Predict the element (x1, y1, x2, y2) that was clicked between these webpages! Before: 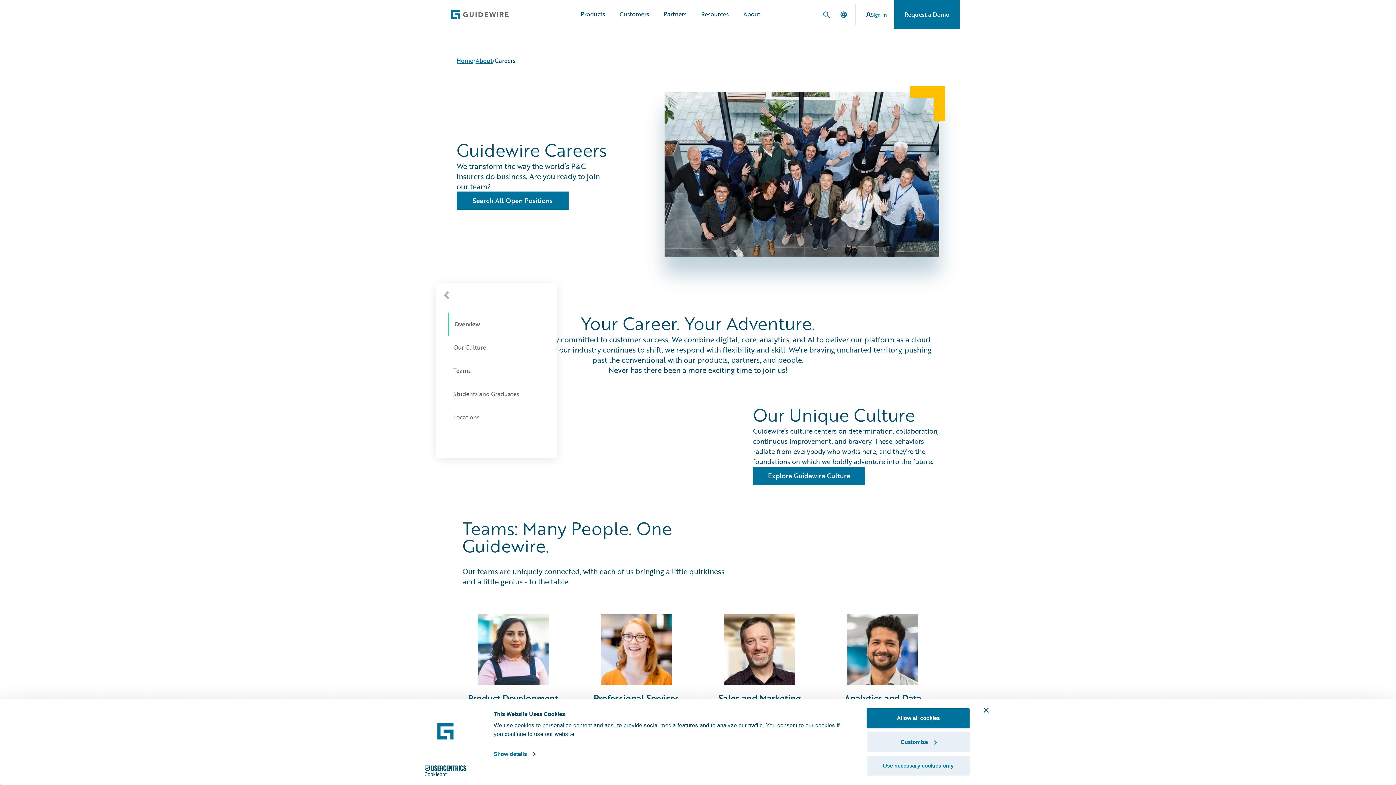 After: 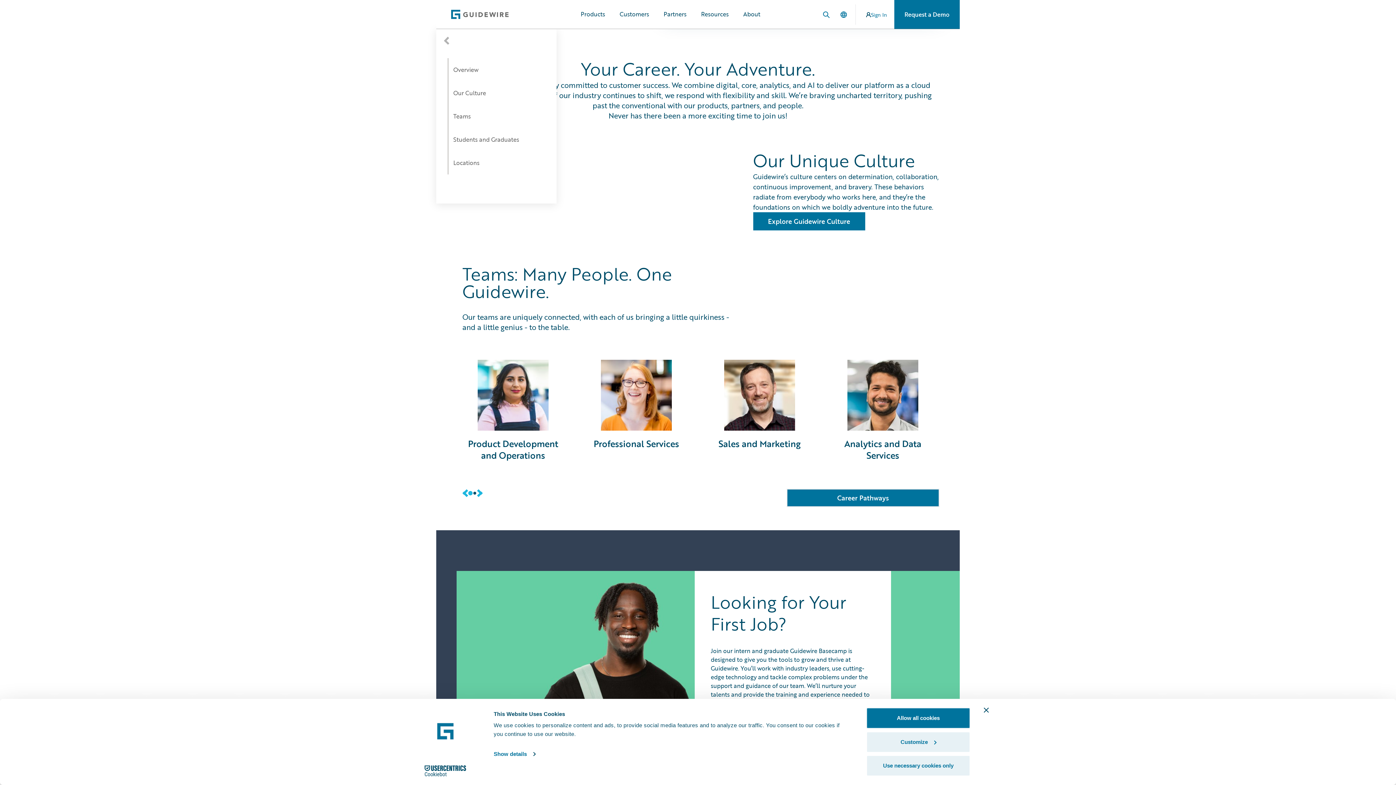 Action: label: Overview bbox: (454, 320, 480, 328)